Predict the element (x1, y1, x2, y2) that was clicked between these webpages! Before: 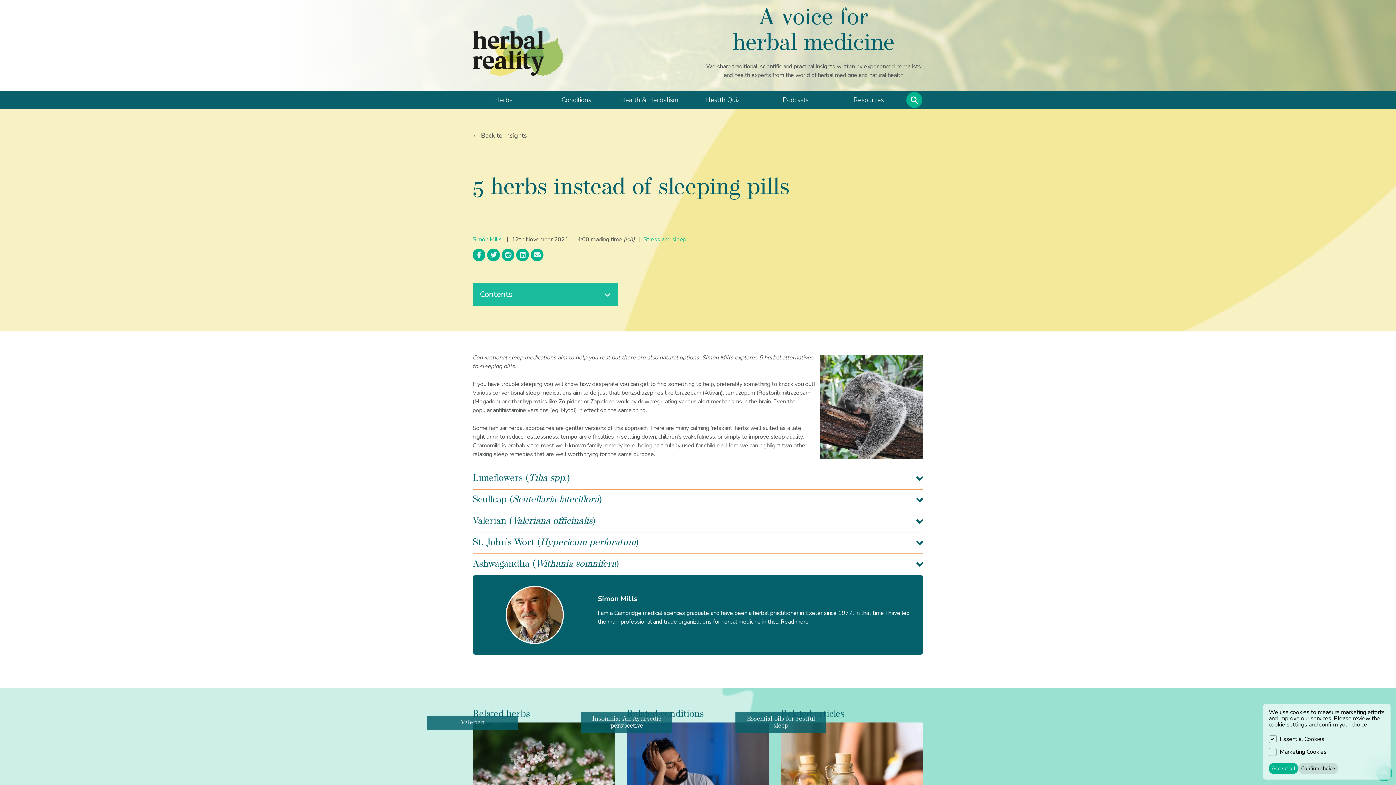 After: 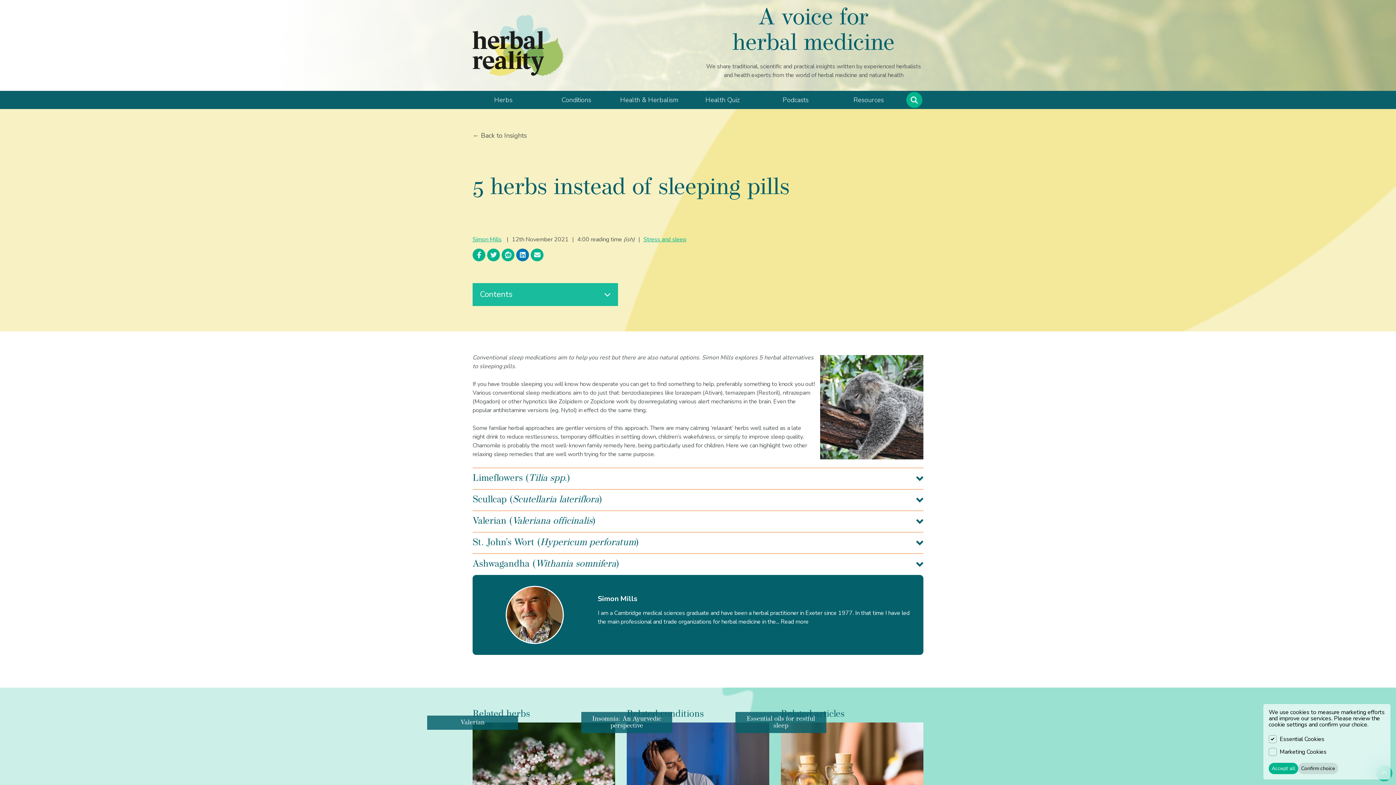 Action: bbox: (516, 248, 529, 261)